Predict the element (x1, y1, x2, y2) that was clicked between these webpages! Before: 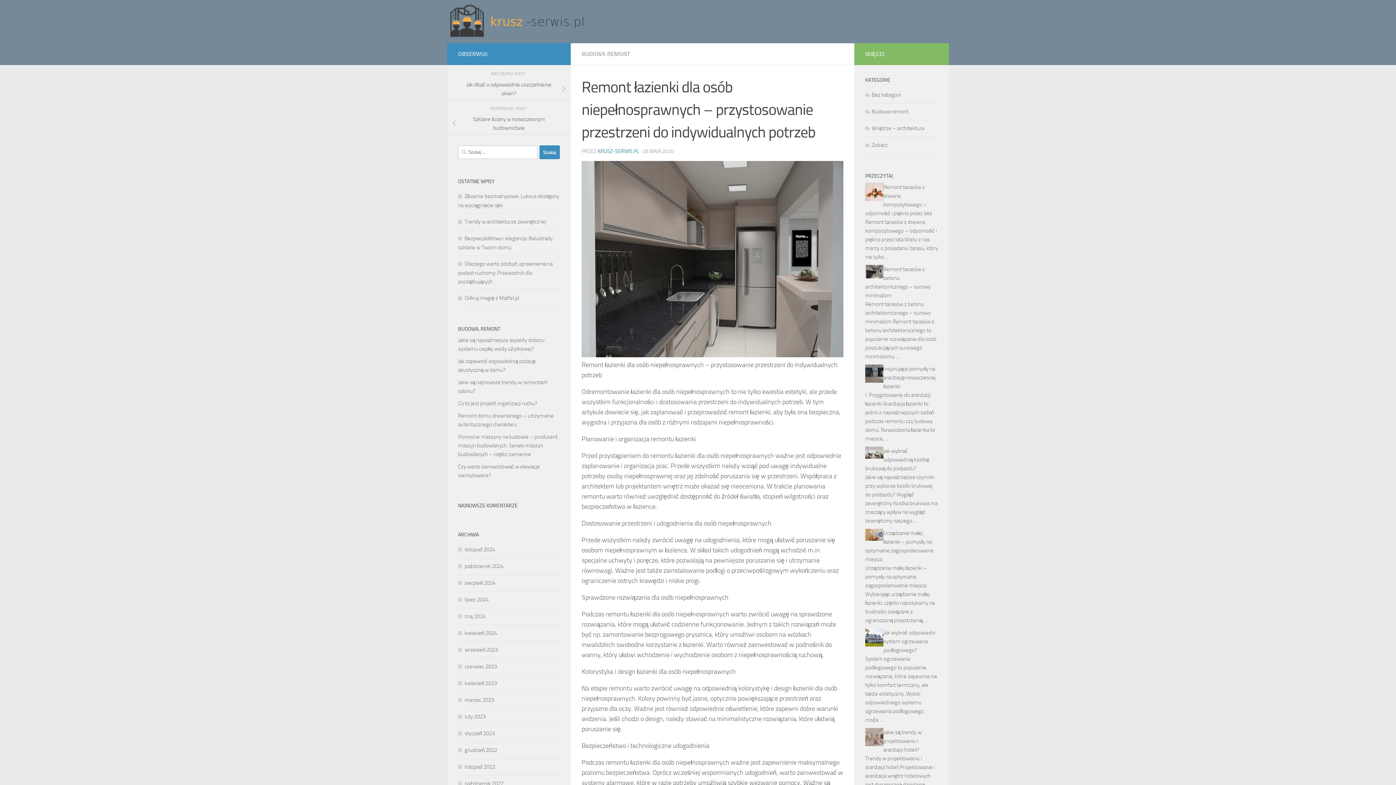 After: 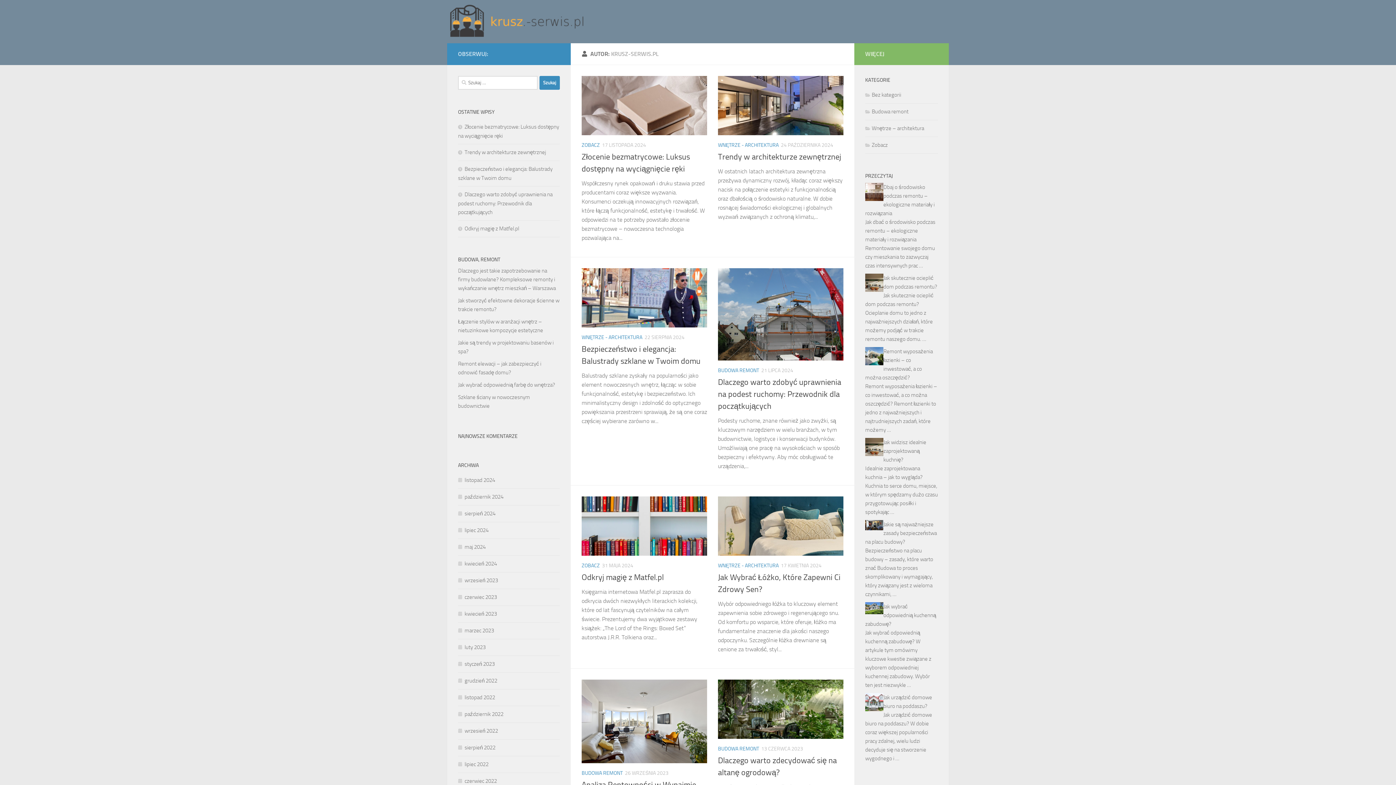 Action: bbox: (597, 148, 639, 154) label: KRUSZ-SERWIS.PL